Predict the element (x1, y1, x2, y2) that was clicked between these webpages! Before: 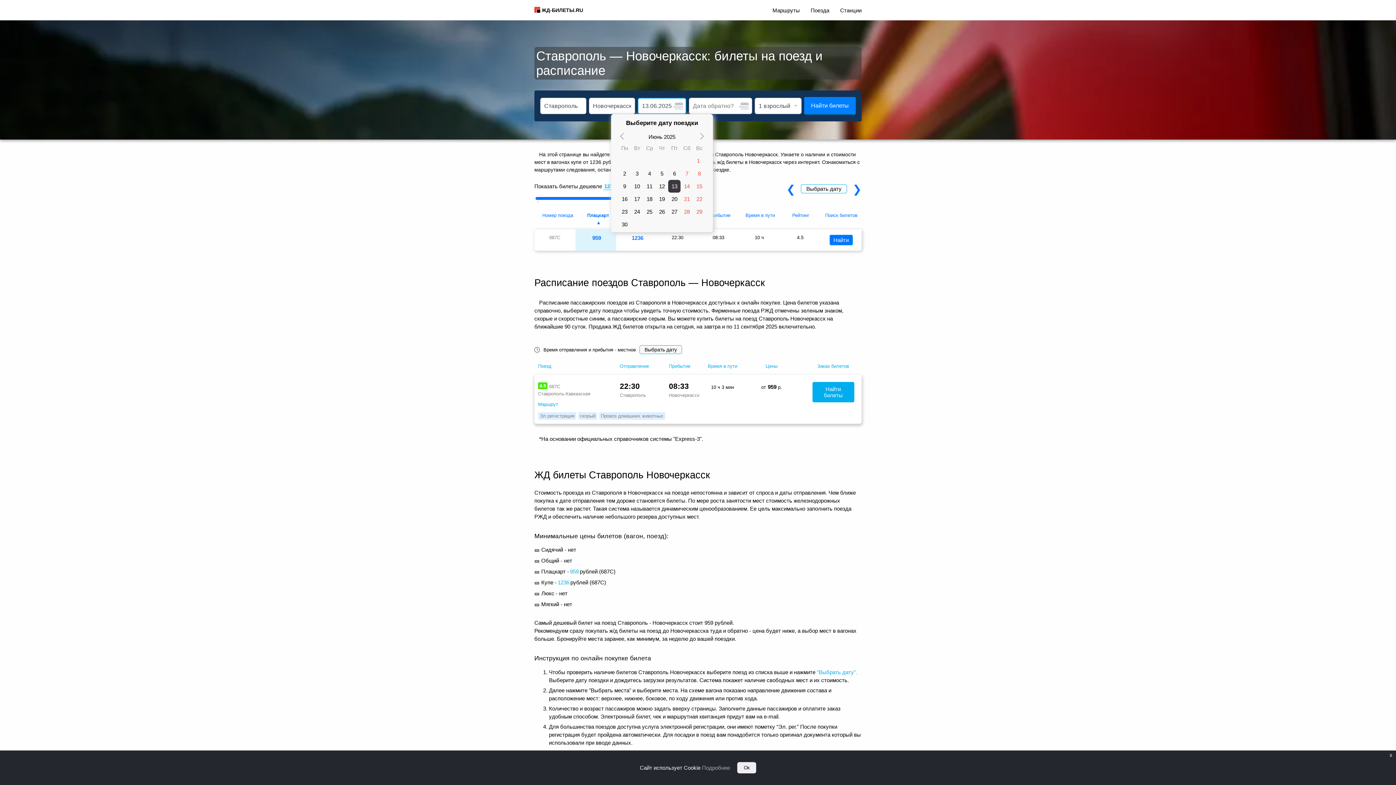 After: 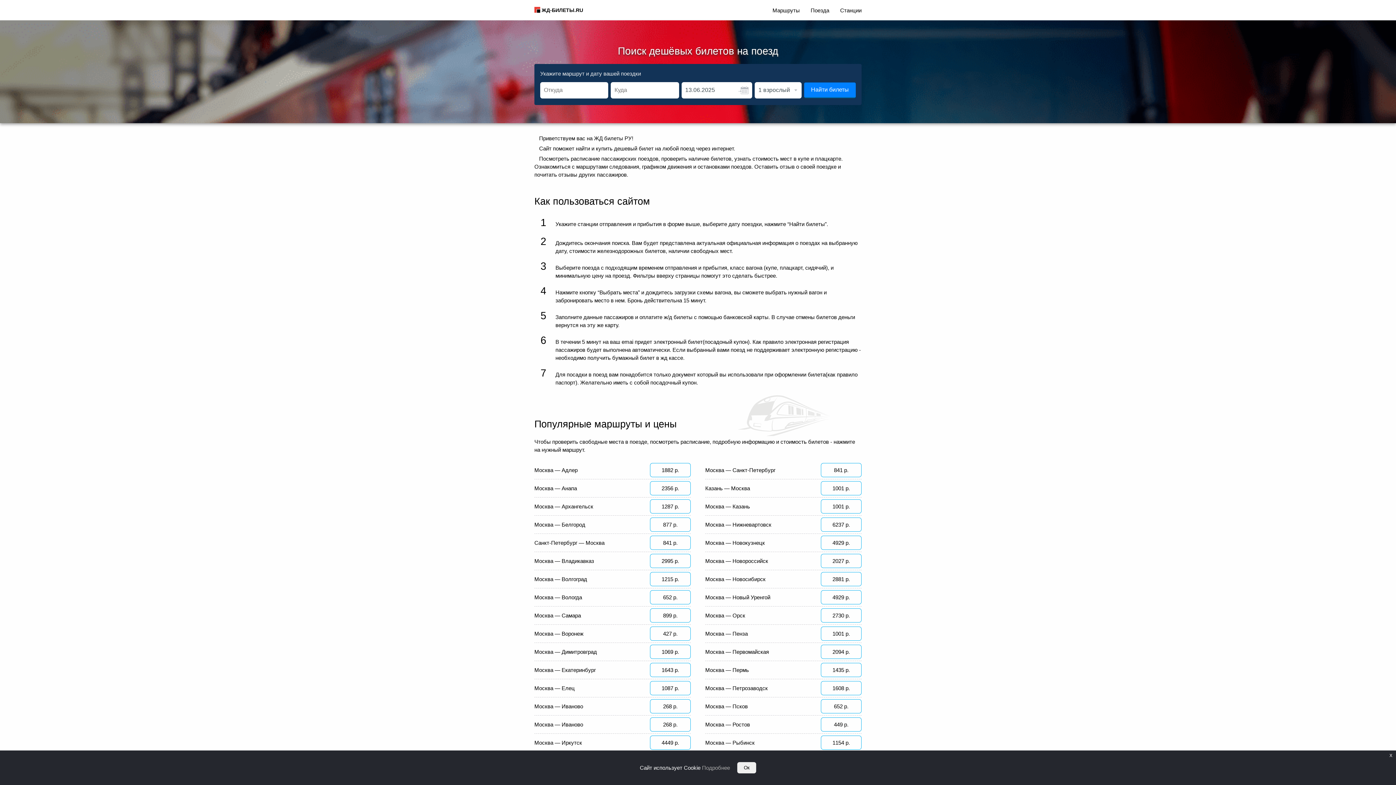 Action: bbox: (534, 6, 540, 12)